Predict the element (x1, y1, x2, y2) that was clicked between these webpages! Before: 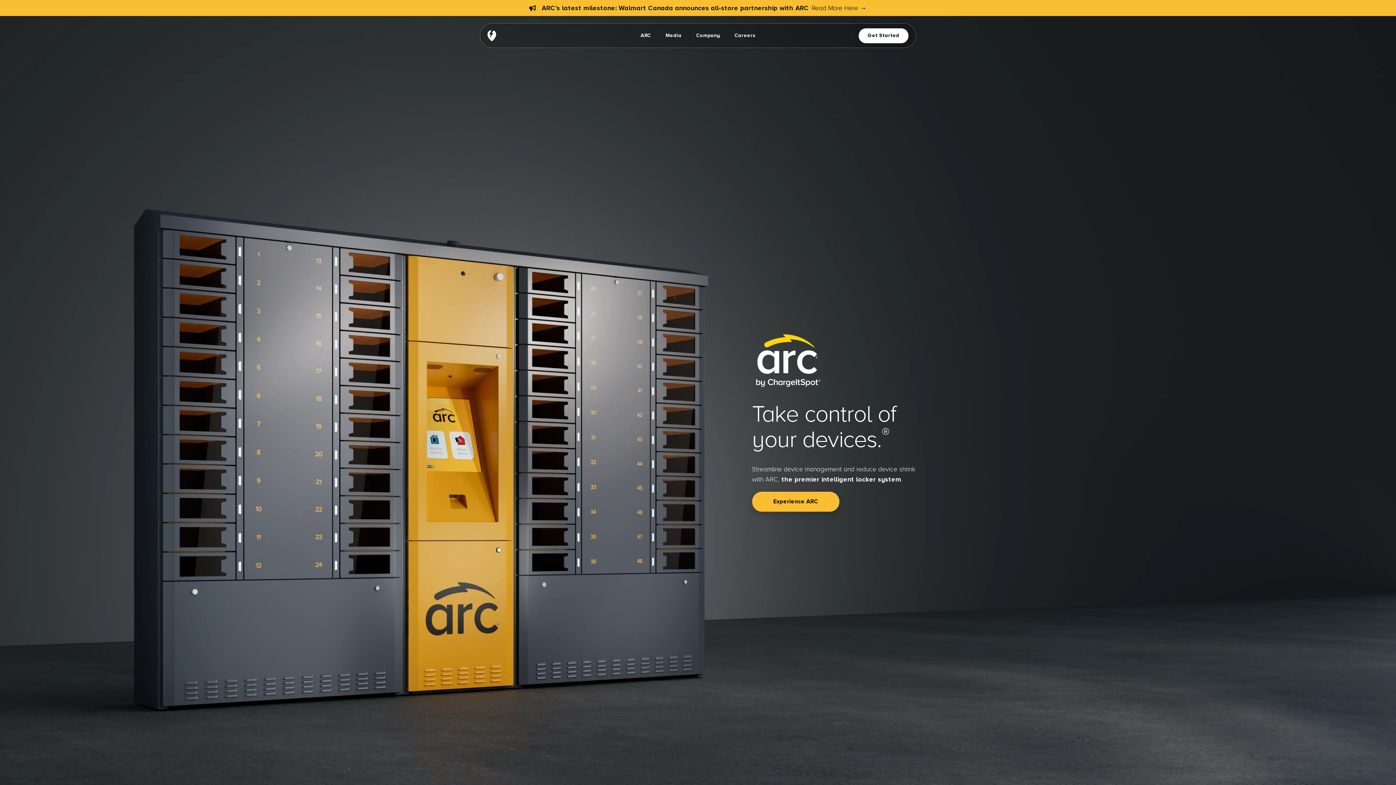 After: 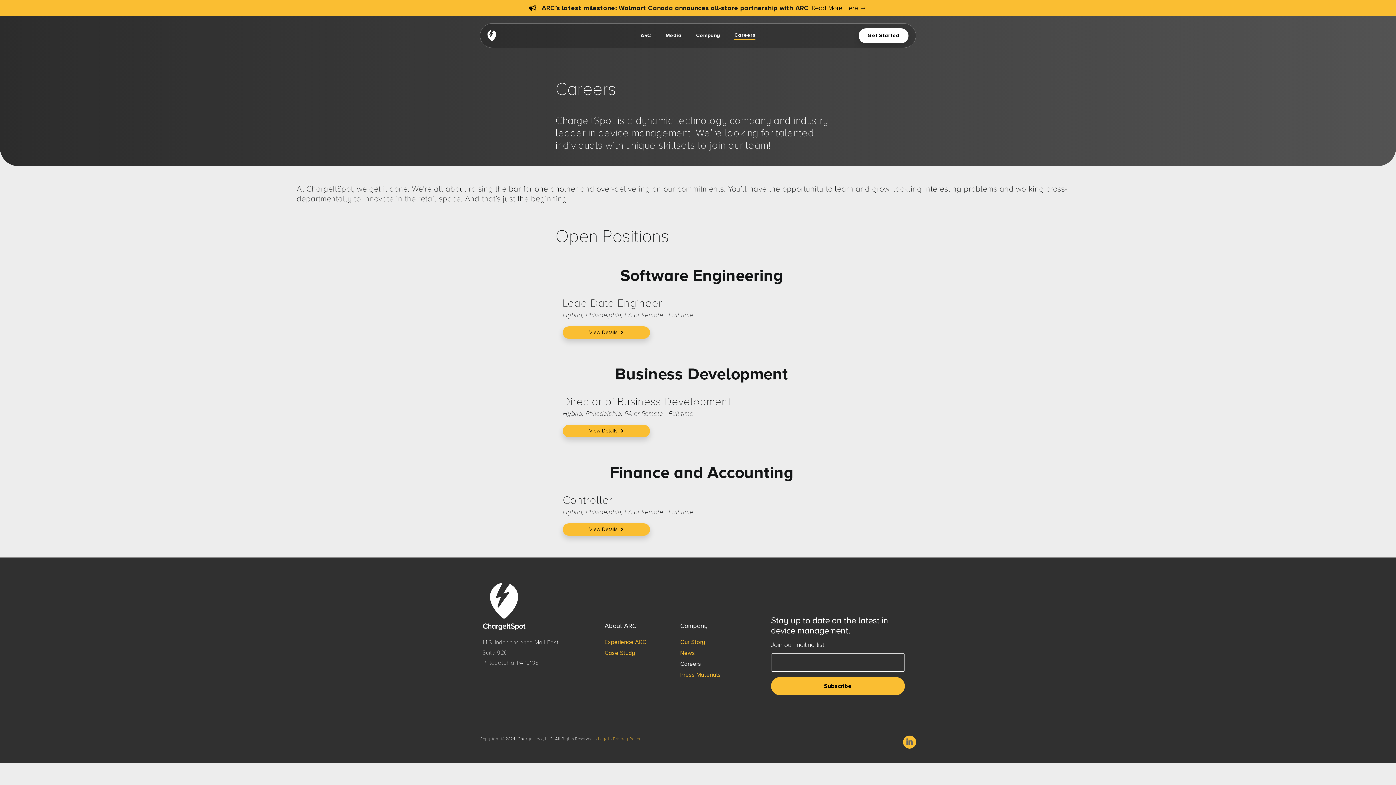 Action: label: Careers bbox: (734, 31, 755, 39)